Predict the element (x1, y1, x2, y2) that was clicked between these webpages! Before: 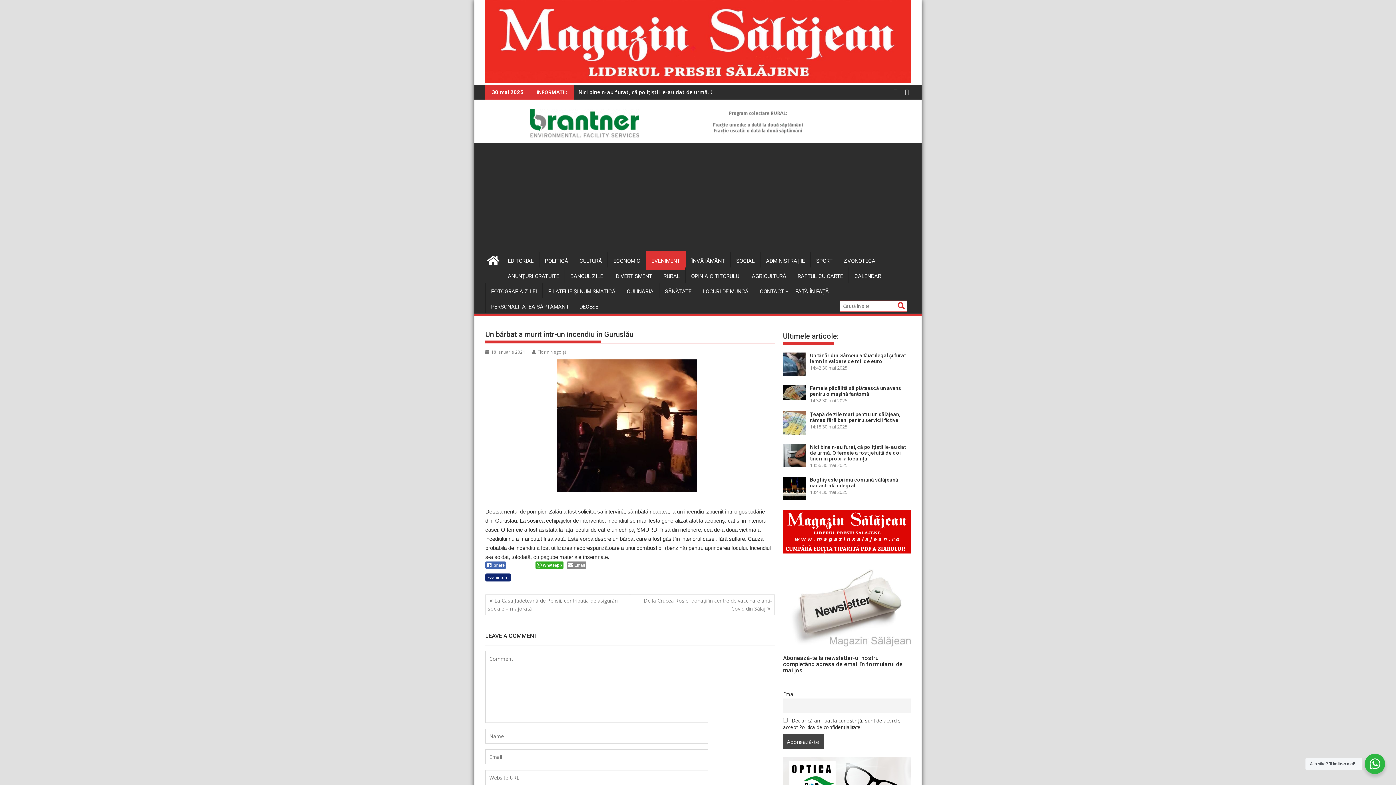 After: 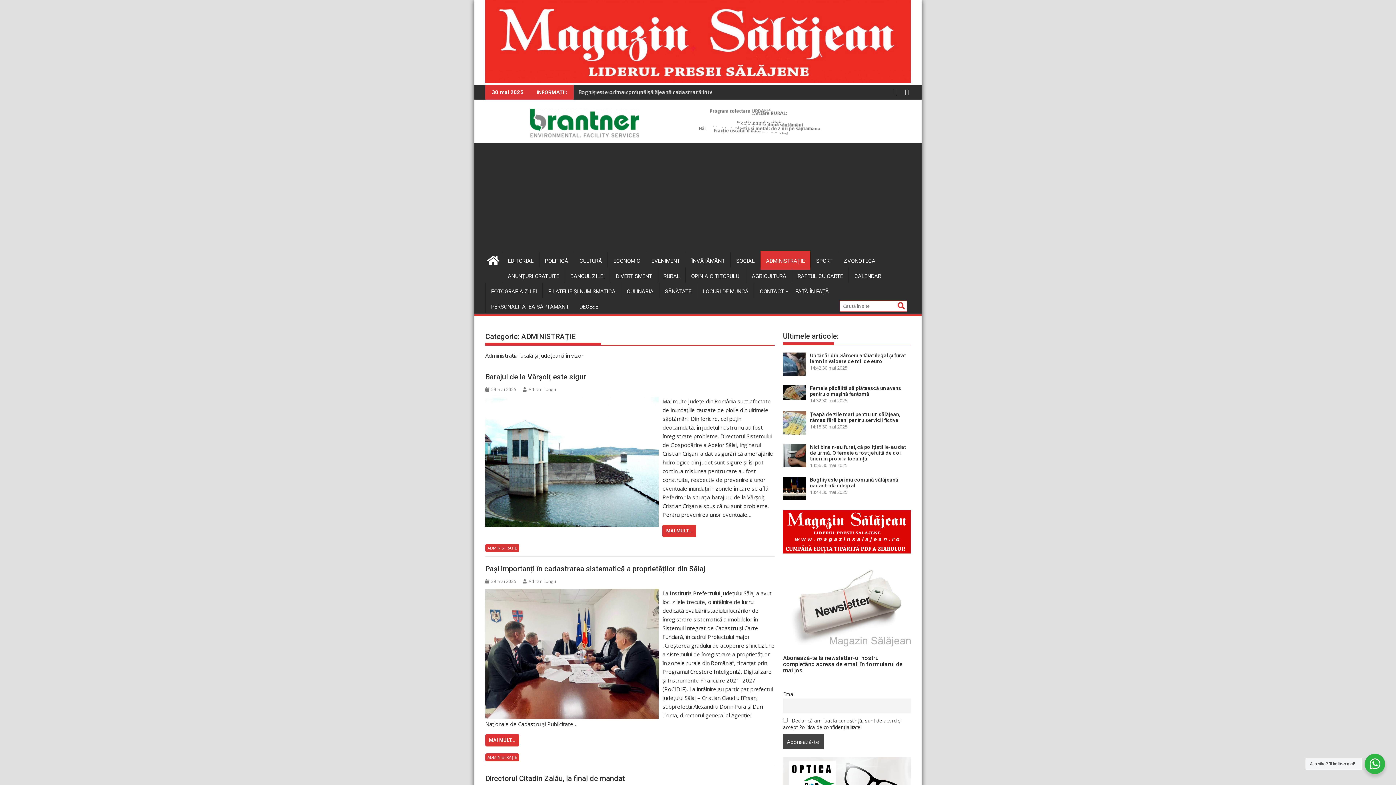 Action: label: ADMINISTRAȚIE bbox: (760, 252, 810, 269)